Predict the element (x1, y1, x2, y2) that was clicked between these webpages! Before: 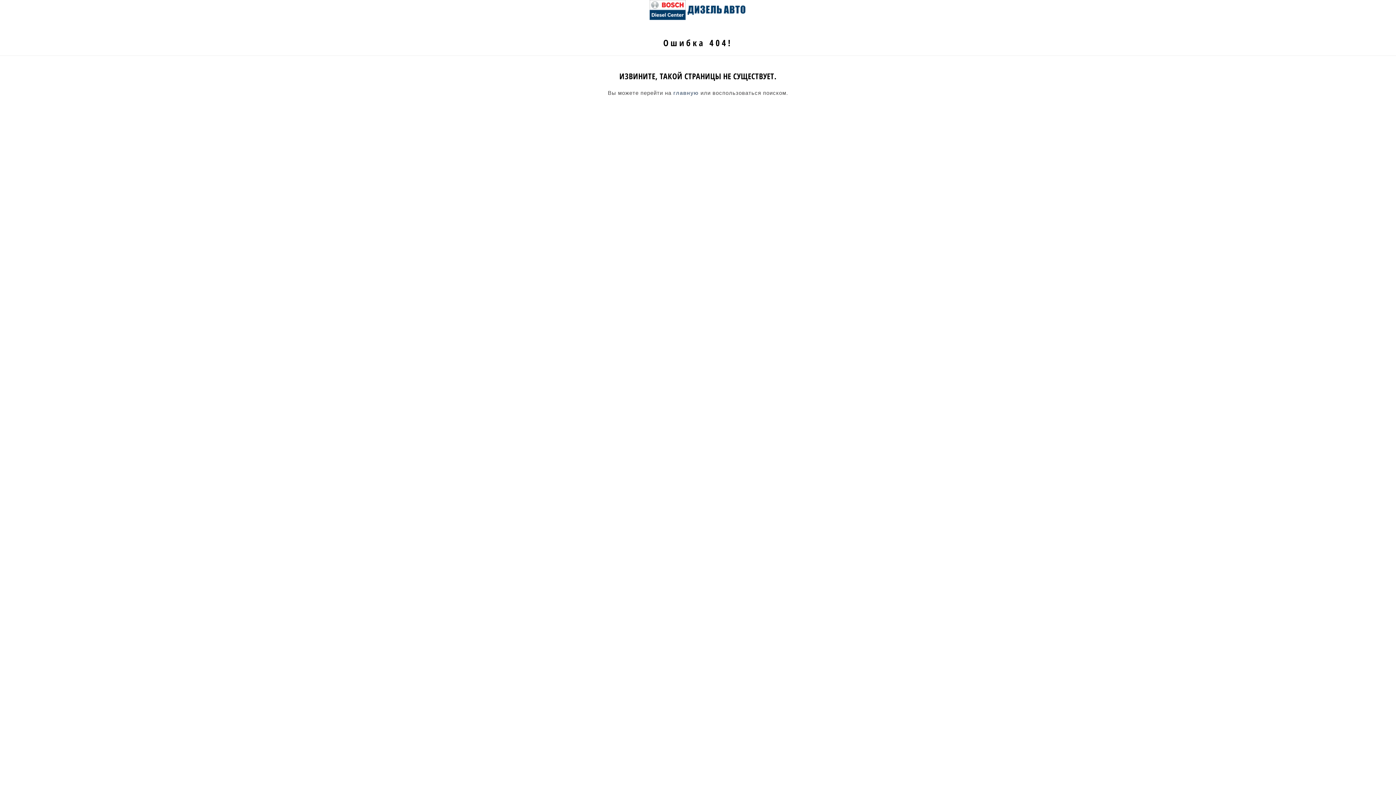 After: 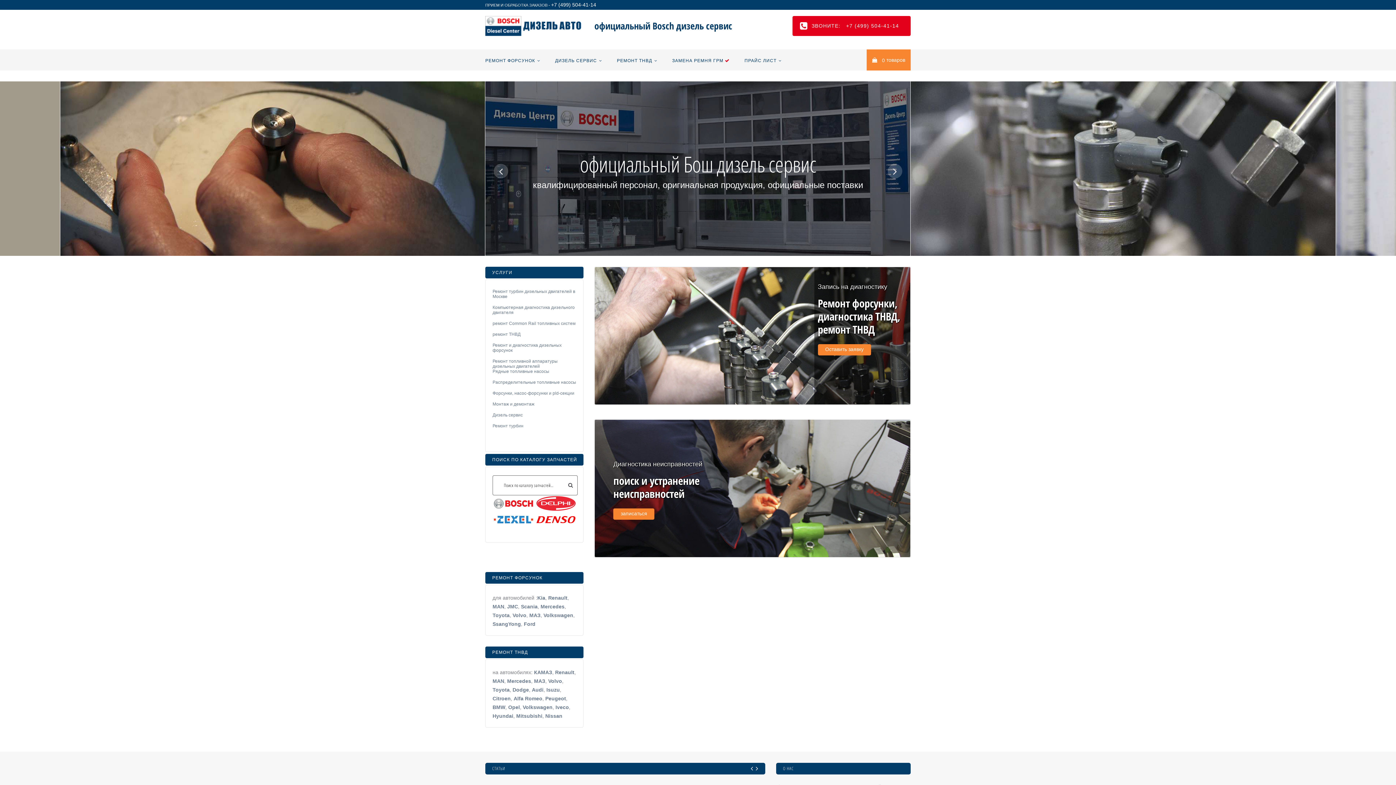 Action: label: главную bbox: (673, 89, 698, 96)